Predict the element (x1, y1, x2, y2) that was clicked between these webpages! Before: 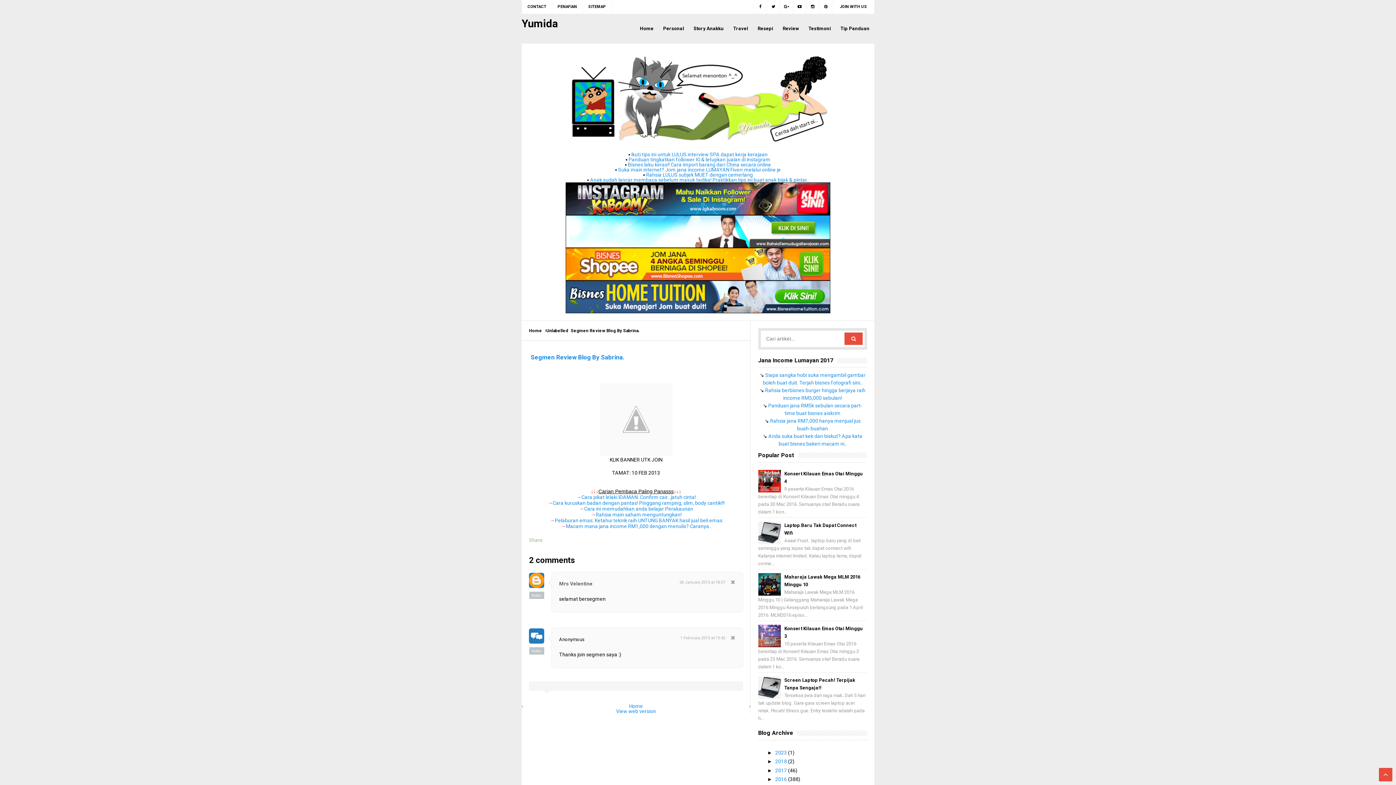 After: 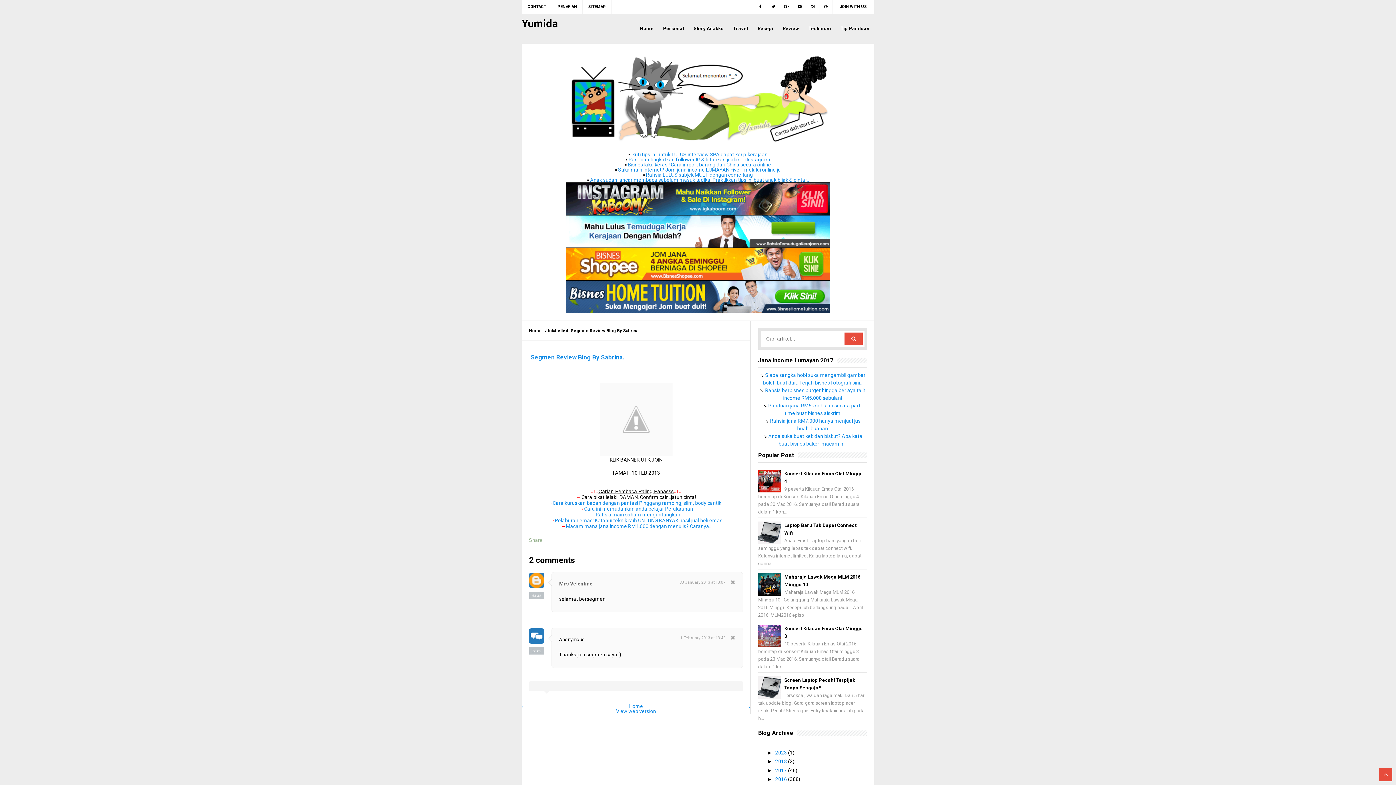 Action: bbox: (581, 494, 696, 500) label: Cara pikat lelaki IDAMAN. Confirm cair…jatuh cinta!